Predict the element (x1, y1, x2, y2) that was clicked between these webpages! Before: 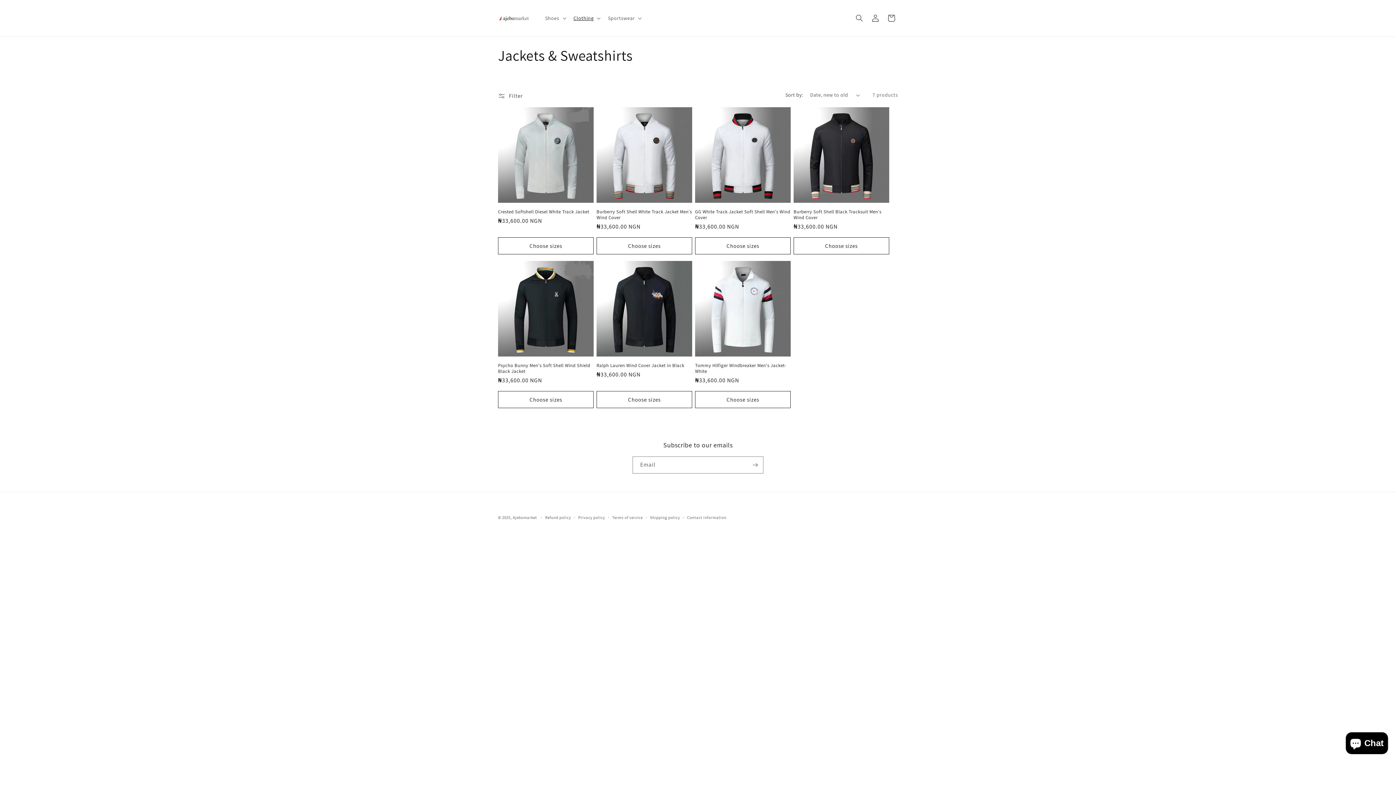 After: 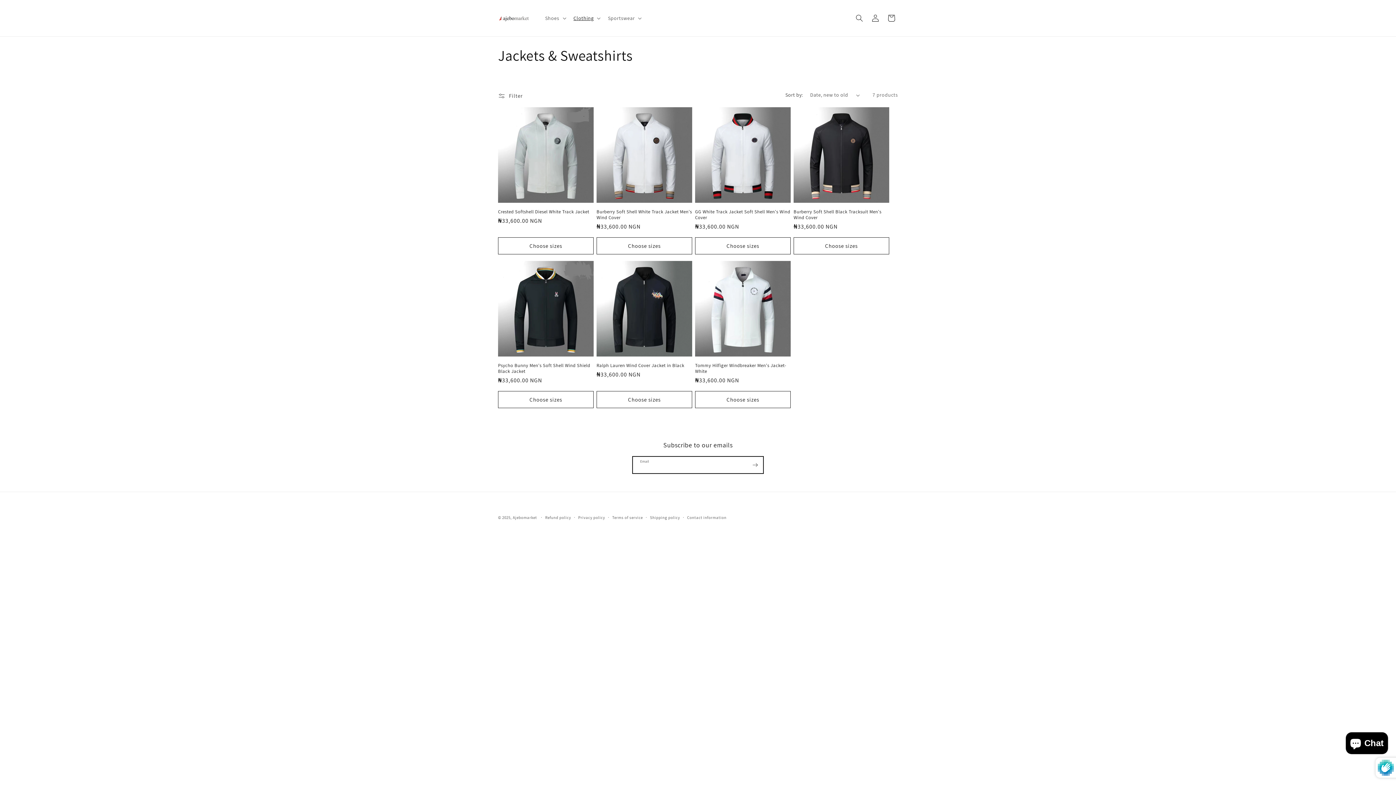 Action: bbox: (747, 456, 763, 473) label: Subscribe